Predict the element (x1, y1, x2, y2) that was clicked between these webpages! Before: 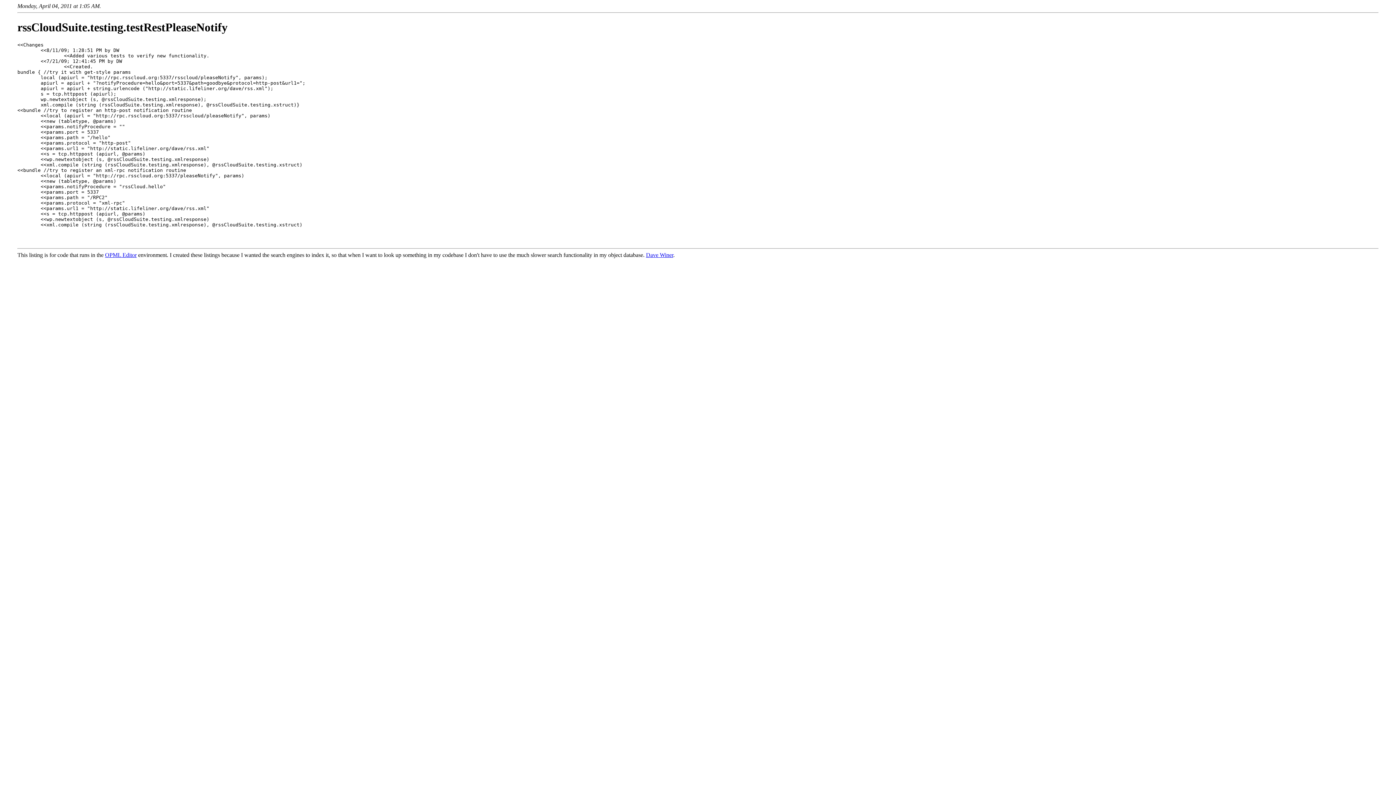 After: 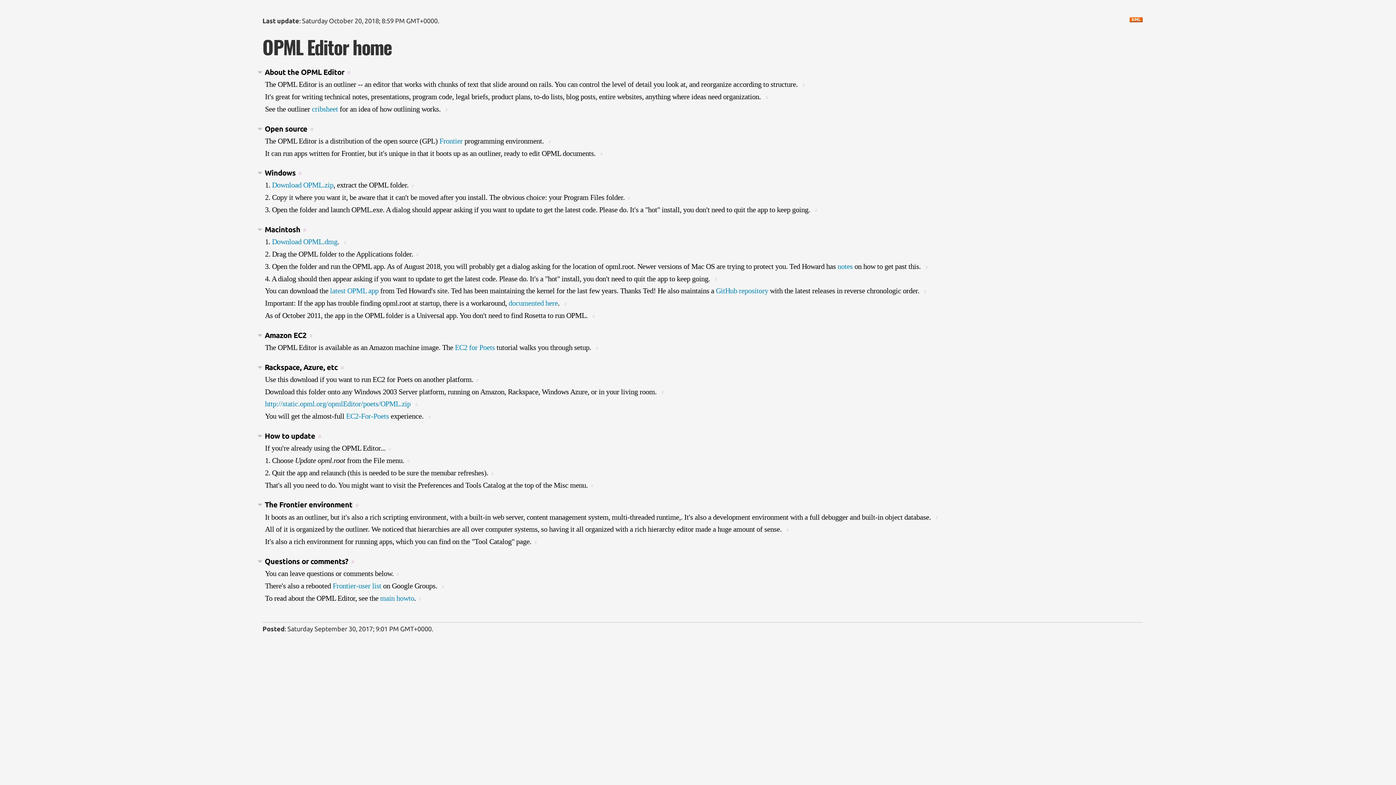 Action: bbox: (105, 251, 136, 258) label: OPML Editor